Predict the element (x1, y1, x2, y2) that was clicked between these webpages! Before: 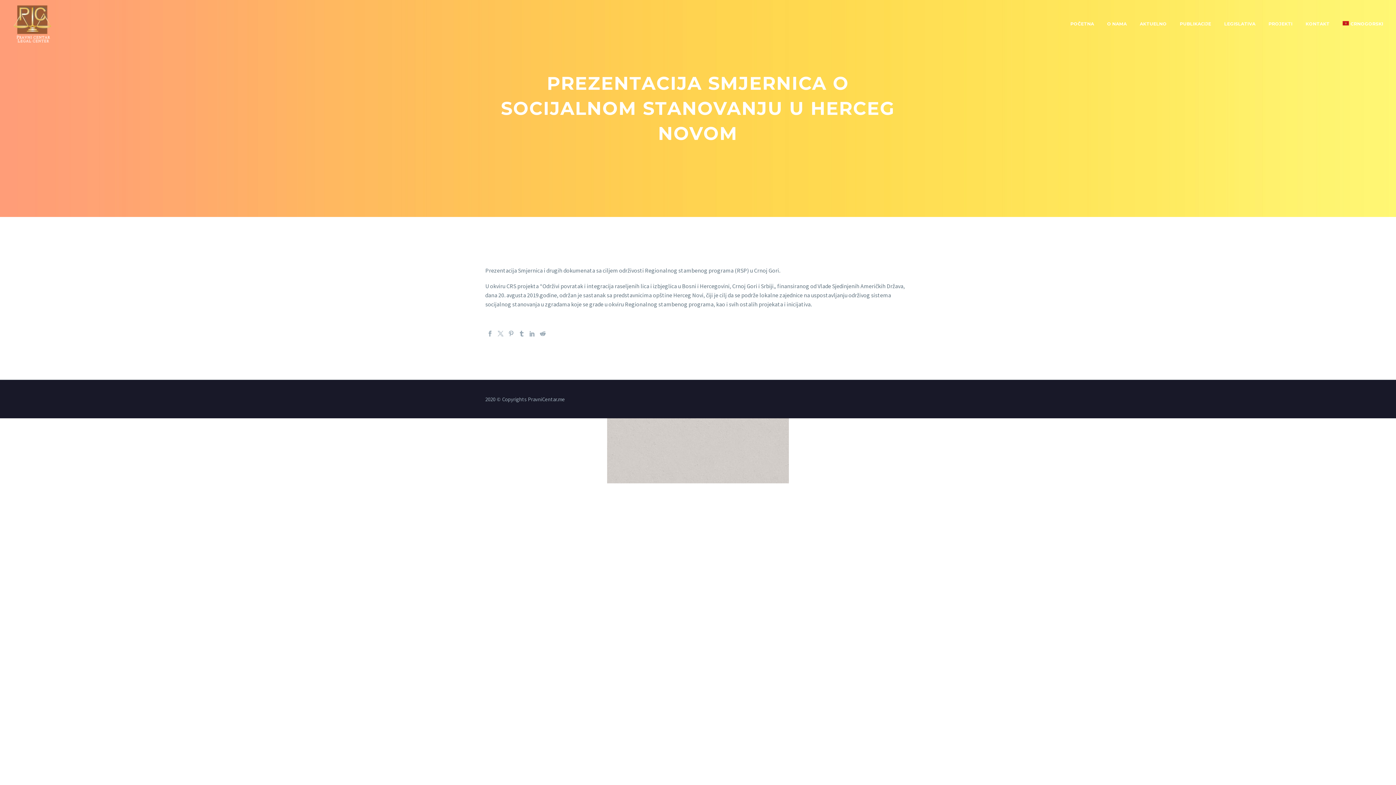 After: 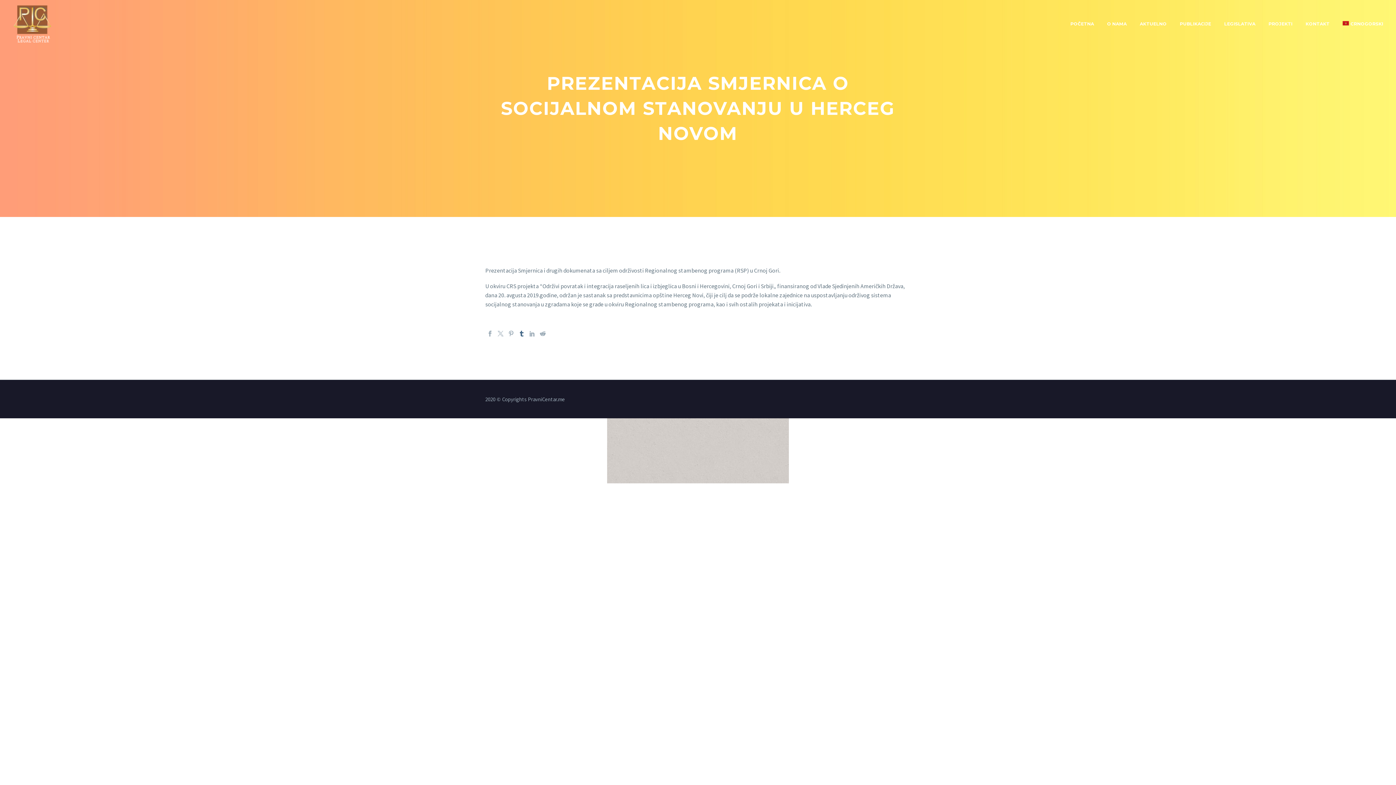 Action: bbox: (518, 330, 524, 336)